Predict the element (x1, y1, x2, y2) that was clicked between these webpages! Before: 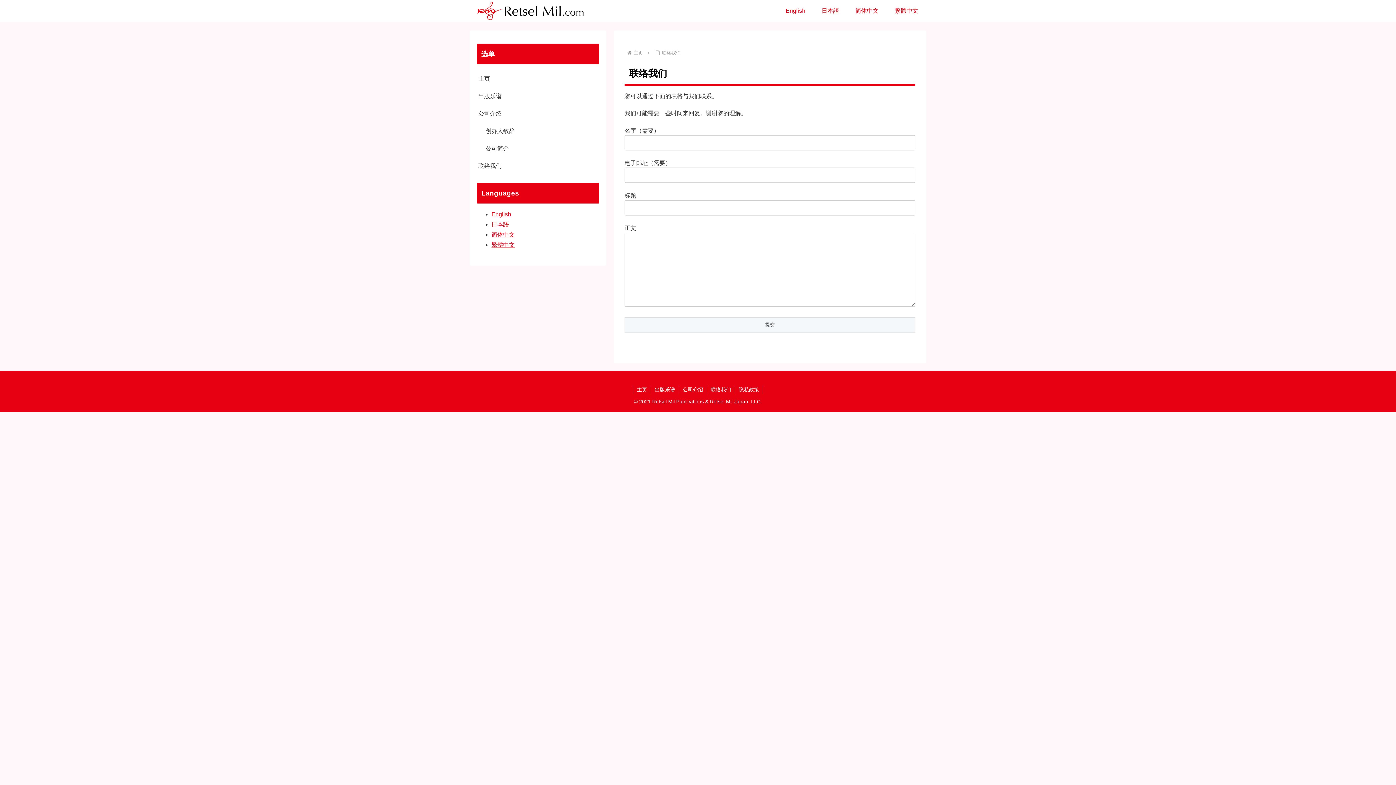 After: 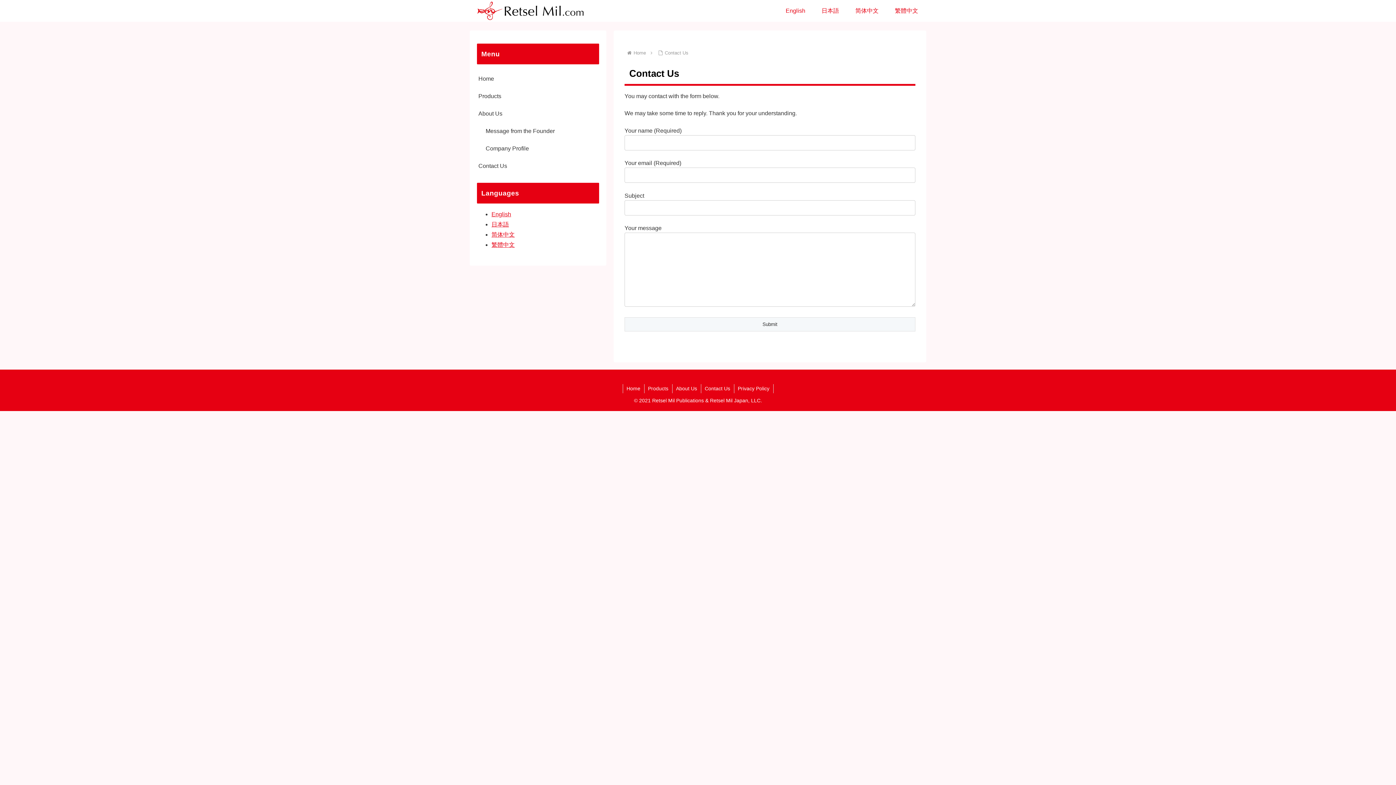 Action: label: English bbox: (491, 211, 511, 217)